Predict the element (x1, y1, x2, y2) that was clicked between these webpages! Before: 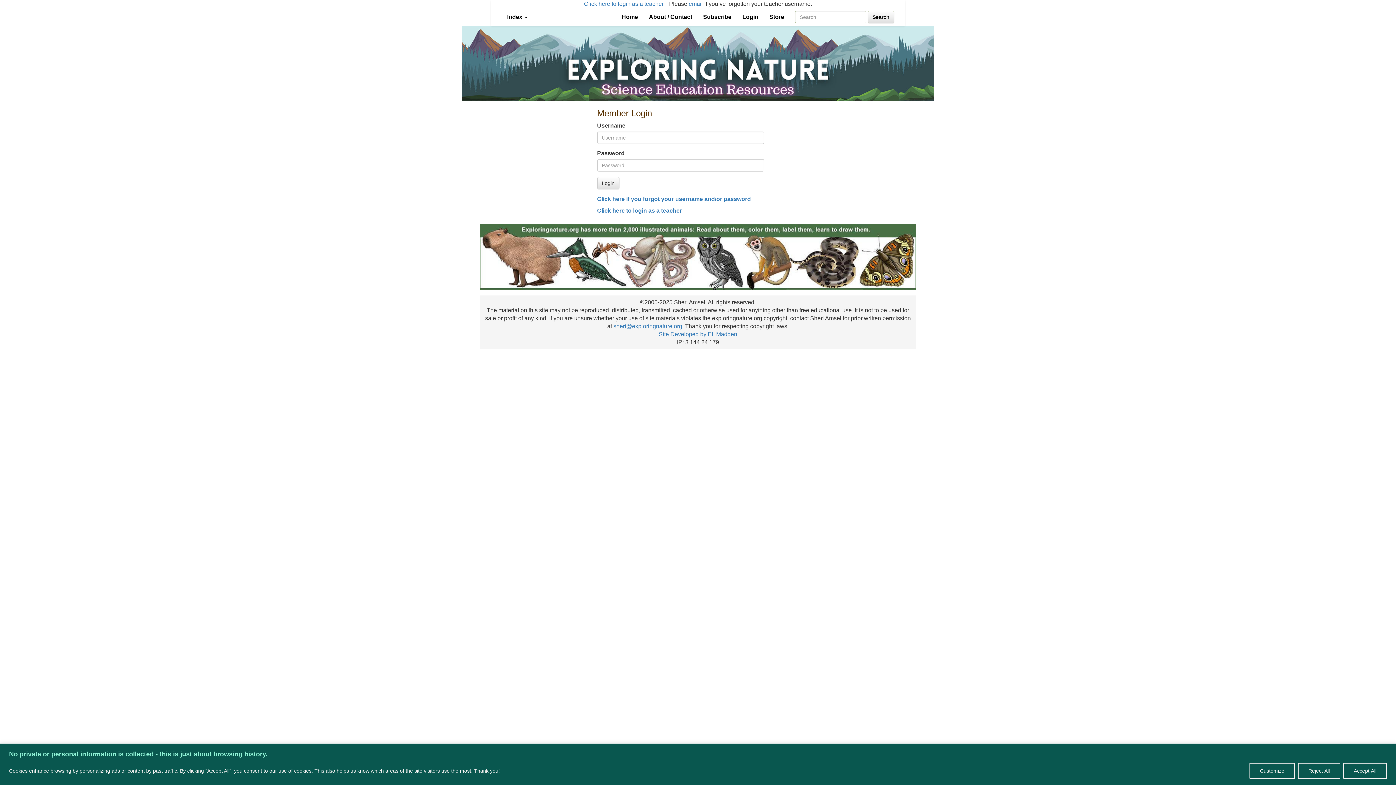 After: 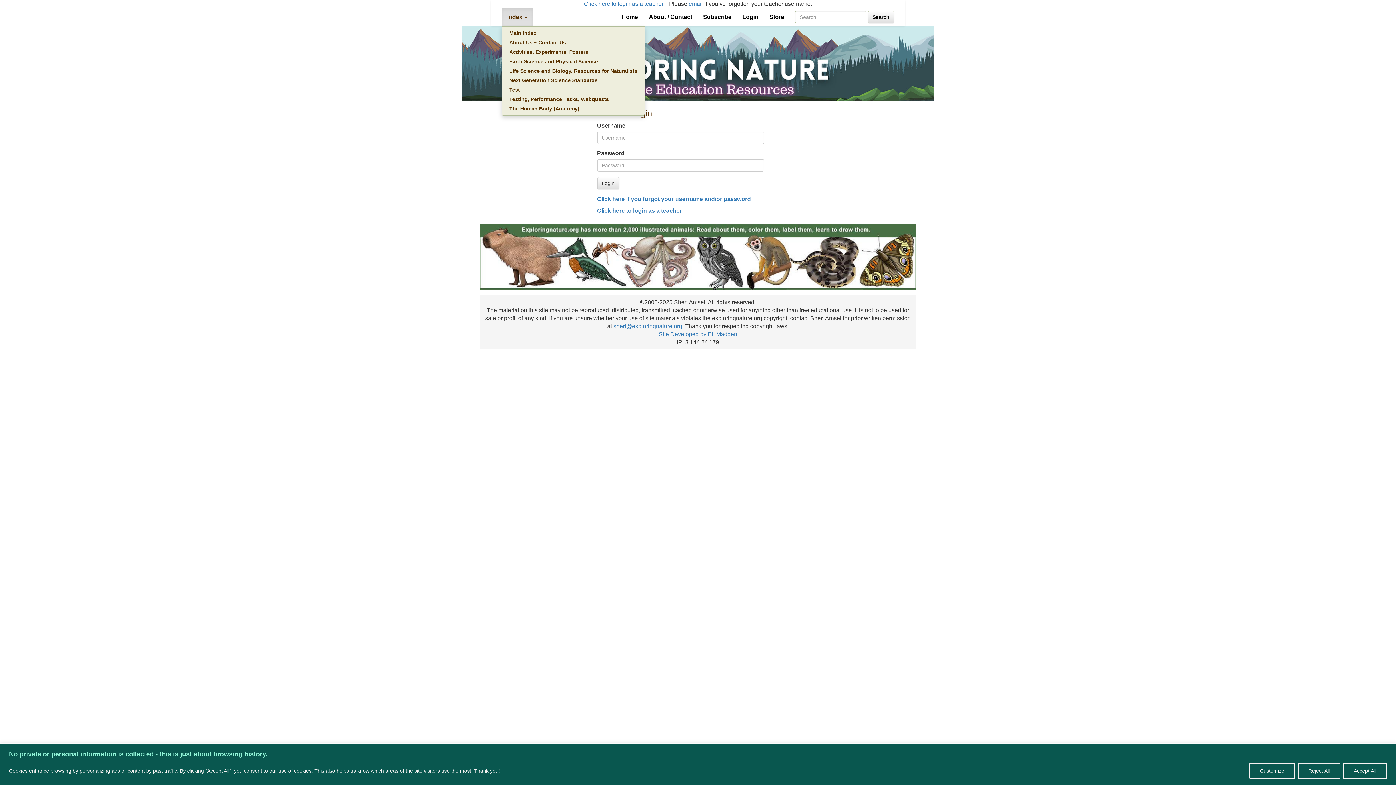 Action: label: Index  bbox: (501, 8, 533, 26)